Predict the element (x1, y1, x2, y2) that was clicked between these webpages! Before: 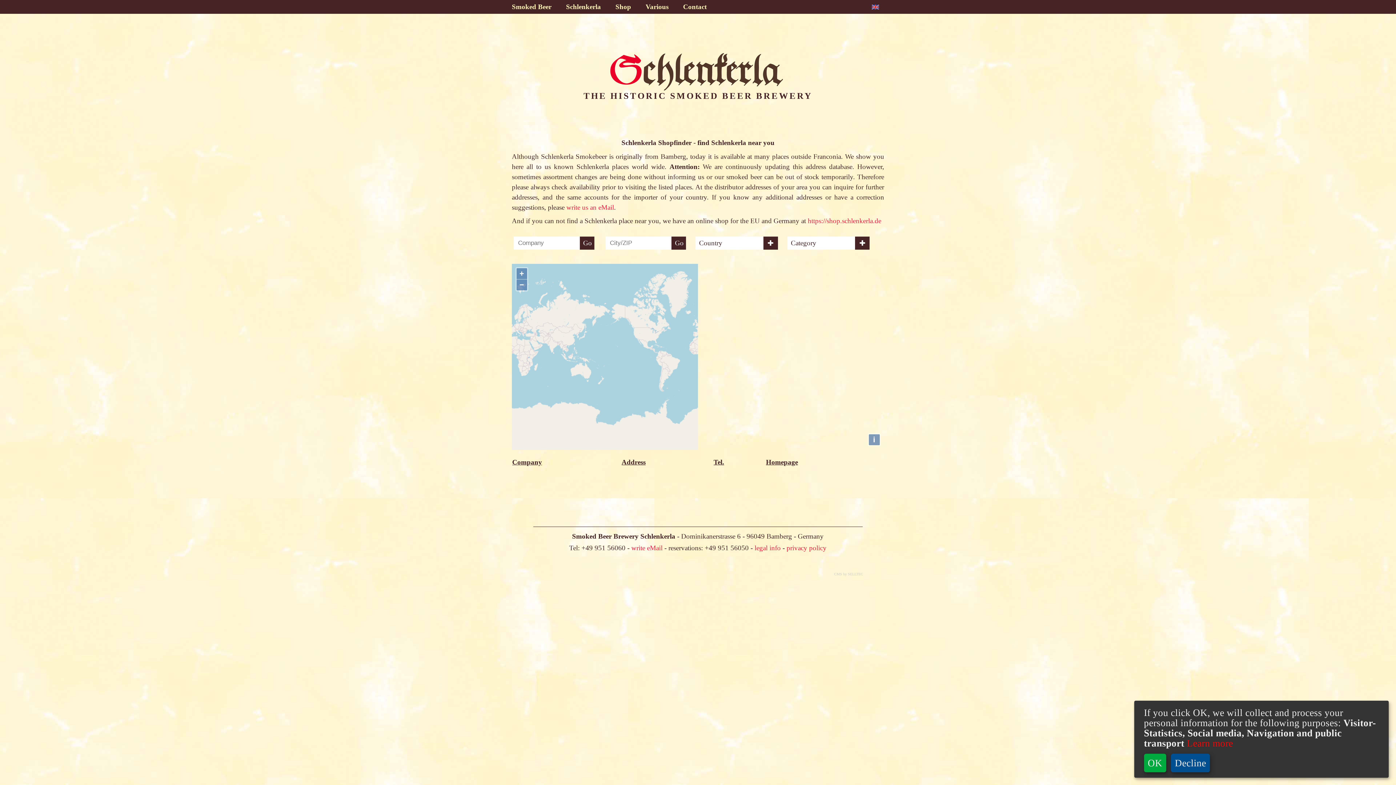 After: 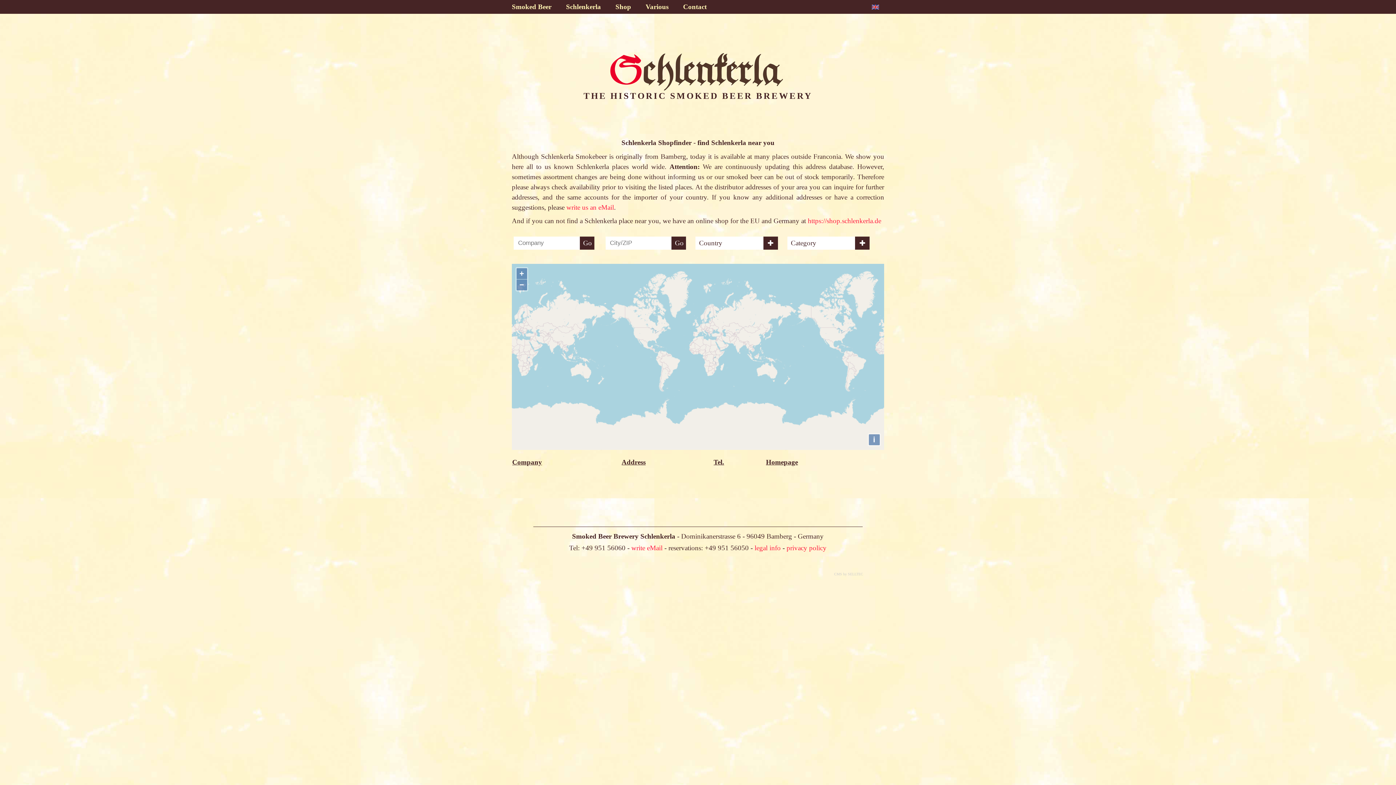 Action: bbox: (1171, 754, 1210, 772) label: Decline